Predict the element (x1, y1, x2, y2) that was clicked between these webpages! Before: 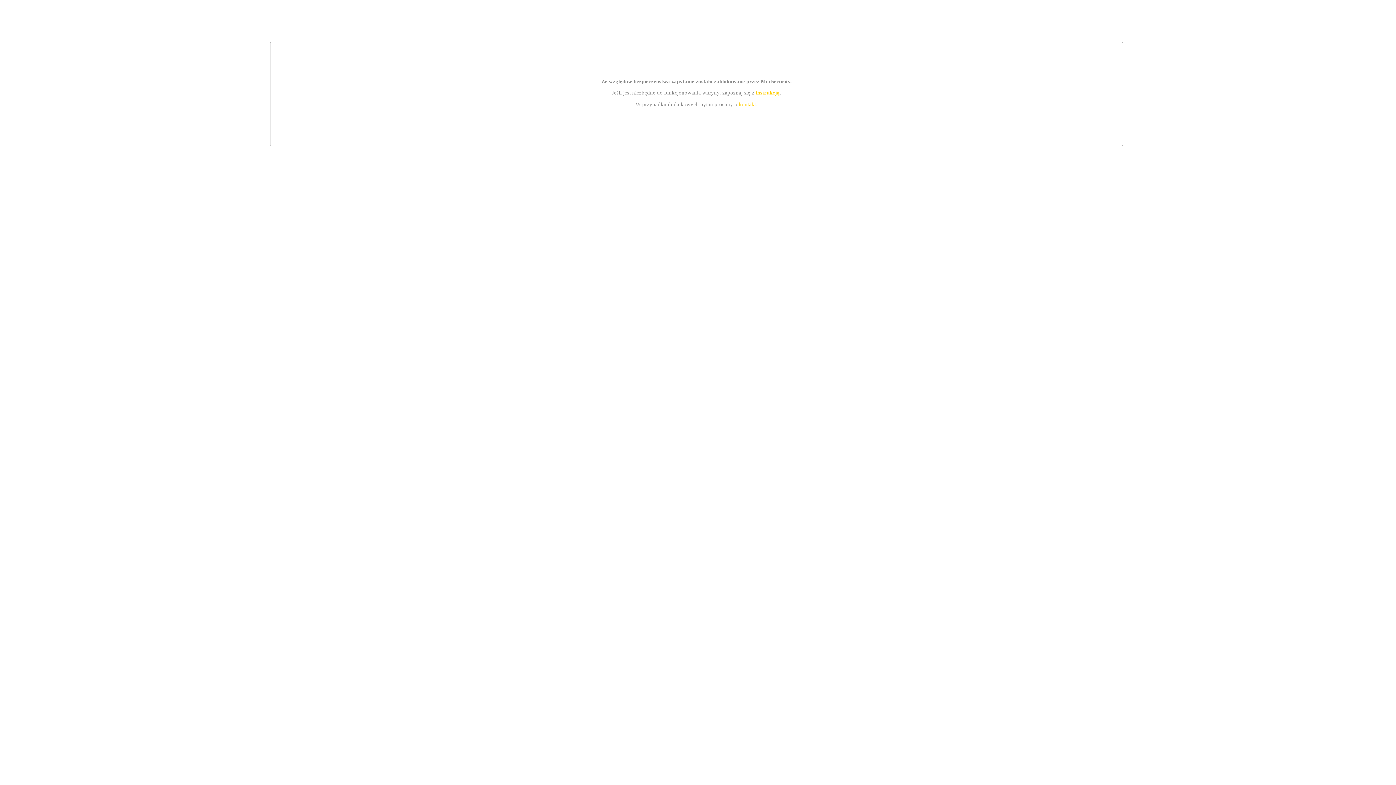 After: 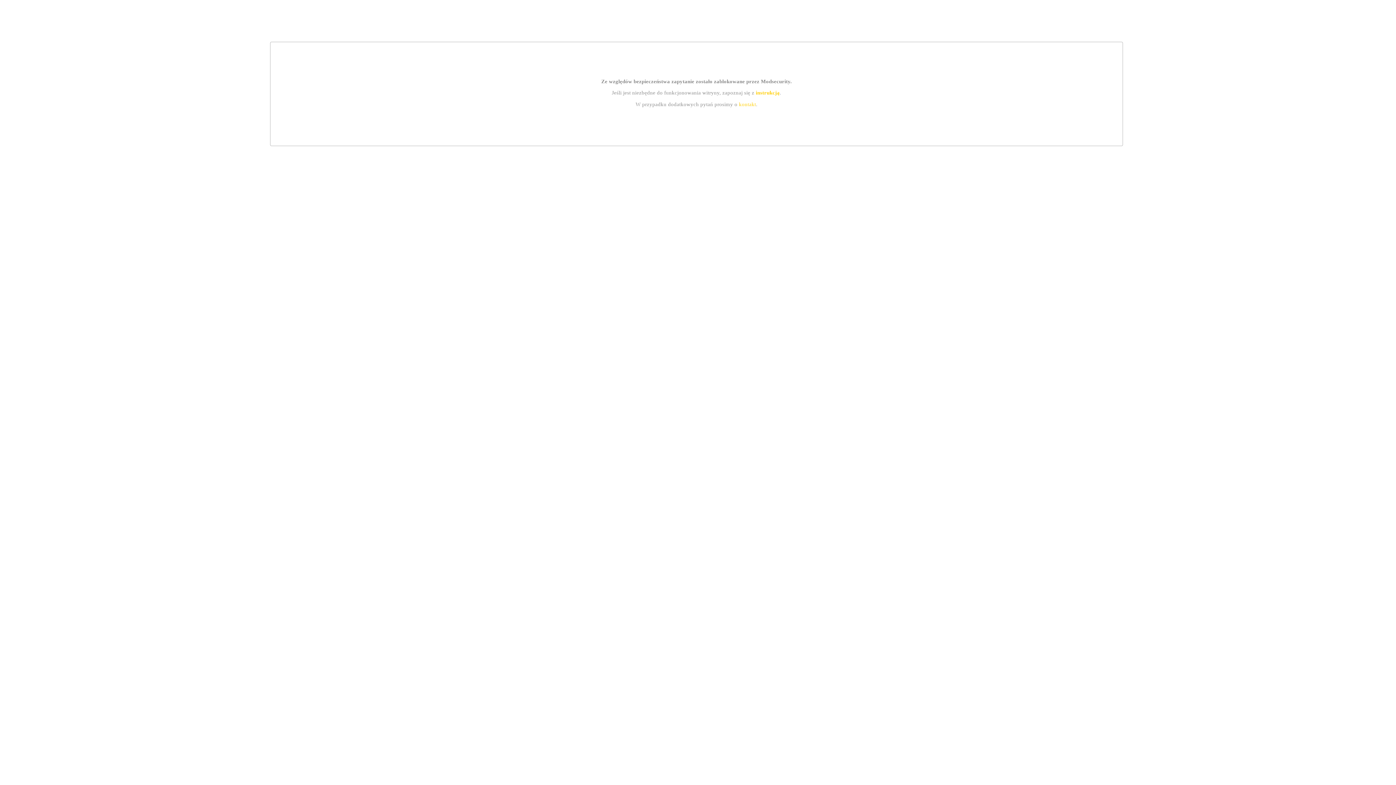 Action: bbox: (739, 101, 756, 107) label: kontakt